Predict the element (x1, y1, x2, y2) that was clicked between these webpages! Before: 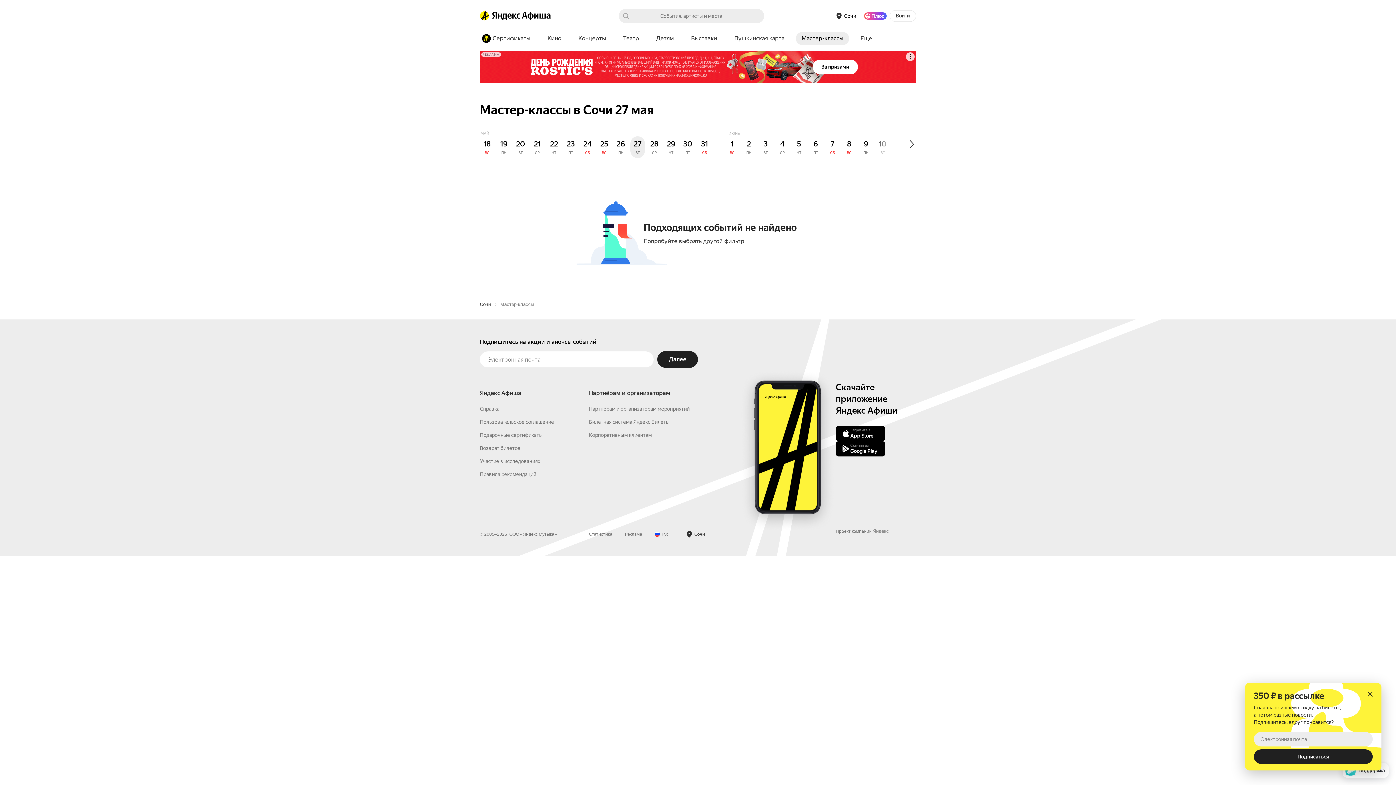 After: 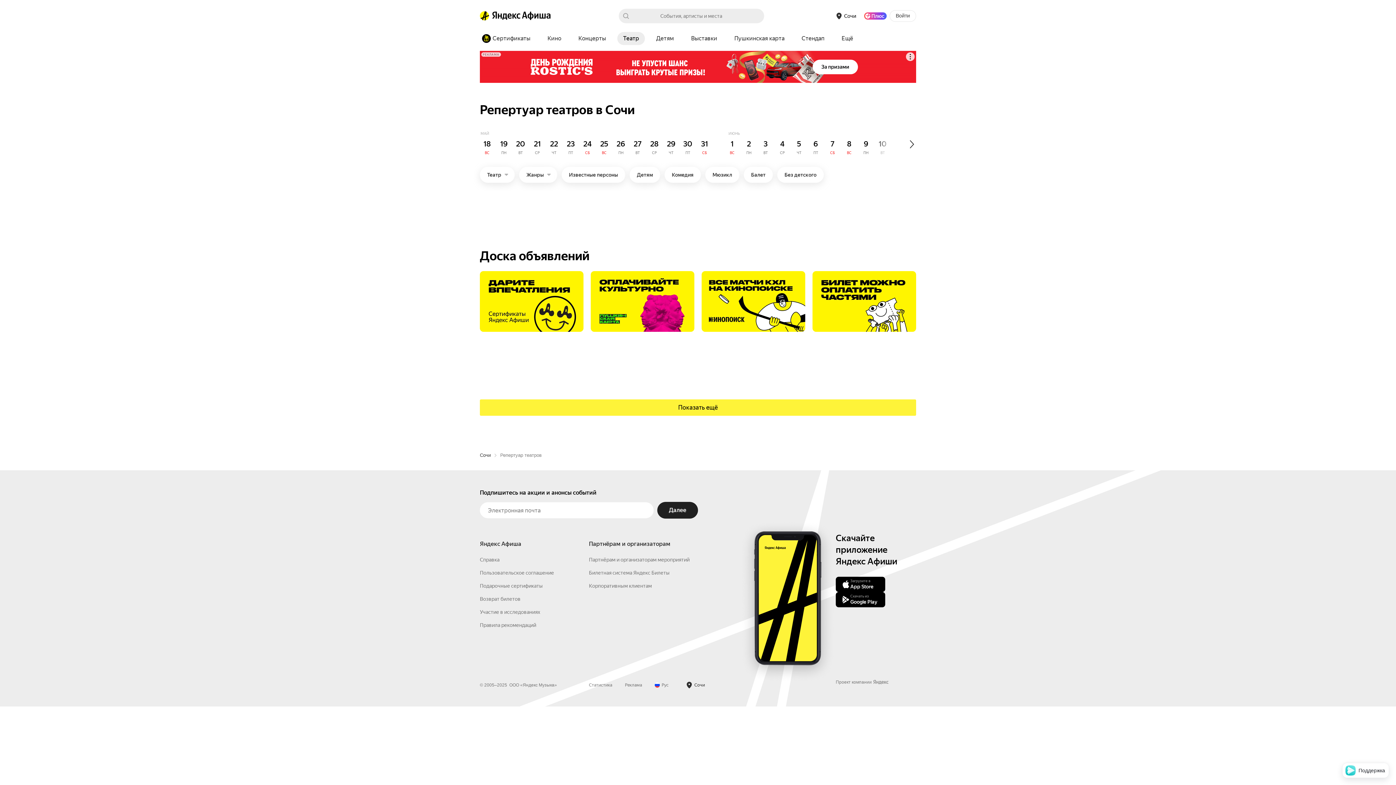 Action: label: Театр bbox: (617, 32, 645, 45)